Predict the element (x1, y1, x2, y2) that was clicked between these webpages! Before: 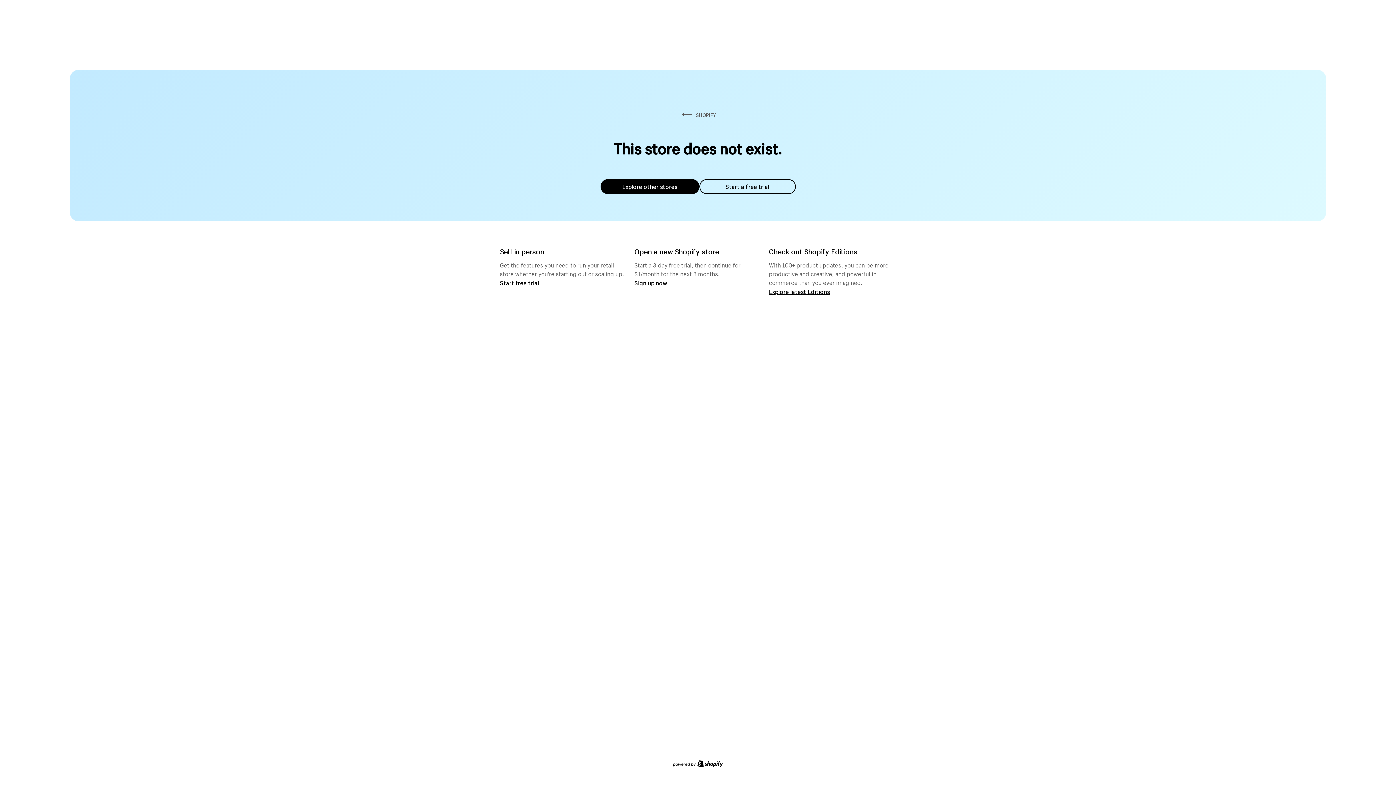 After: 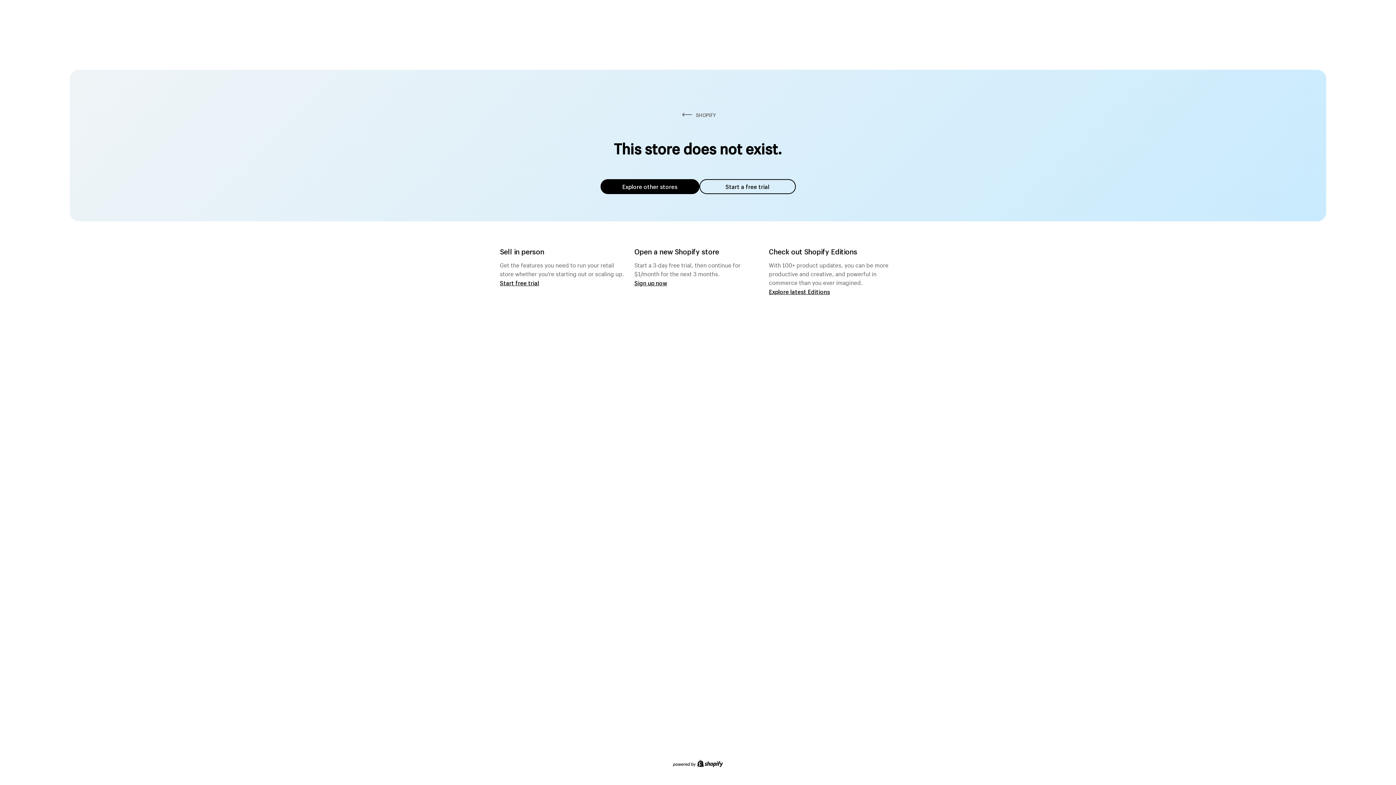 Action: bbox: (600, 179, 699, 194) label: Explore other stores